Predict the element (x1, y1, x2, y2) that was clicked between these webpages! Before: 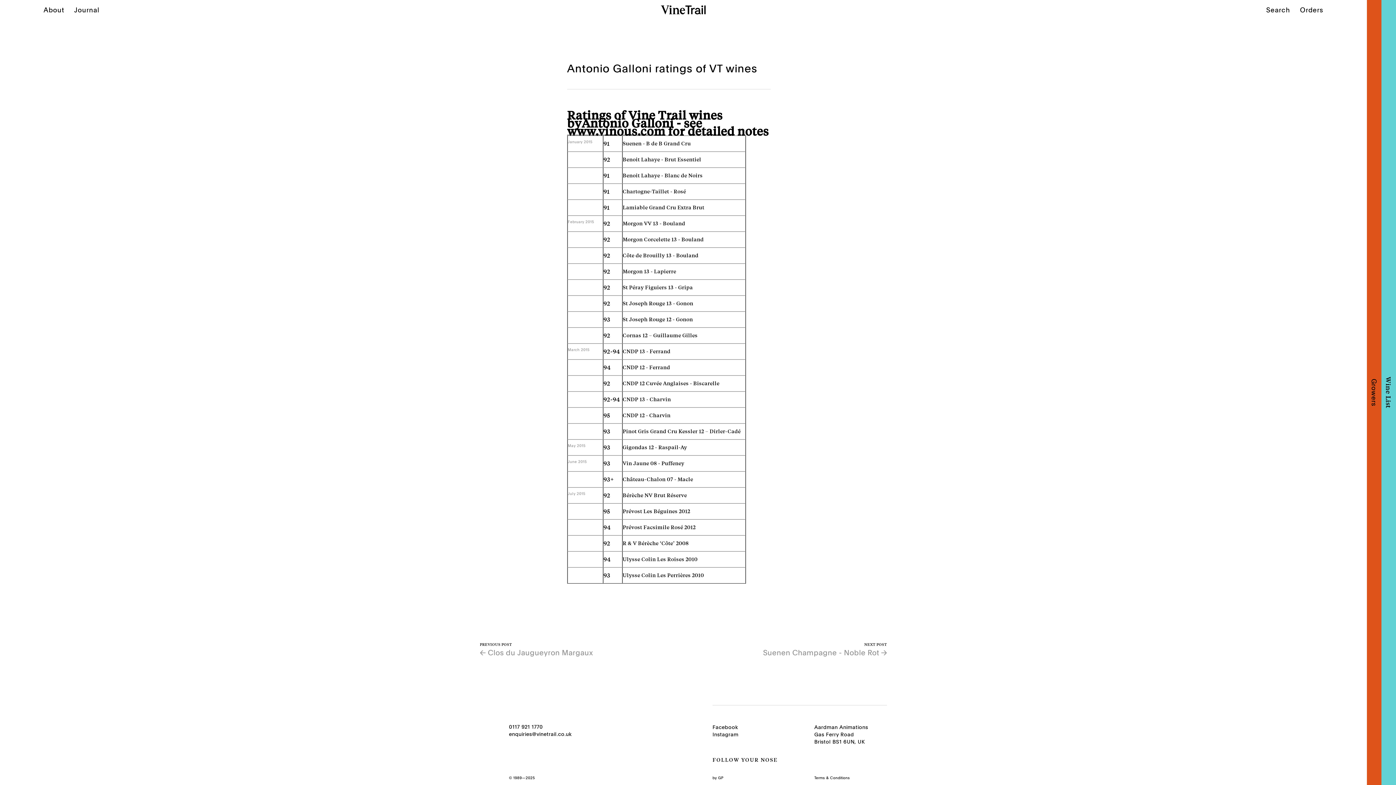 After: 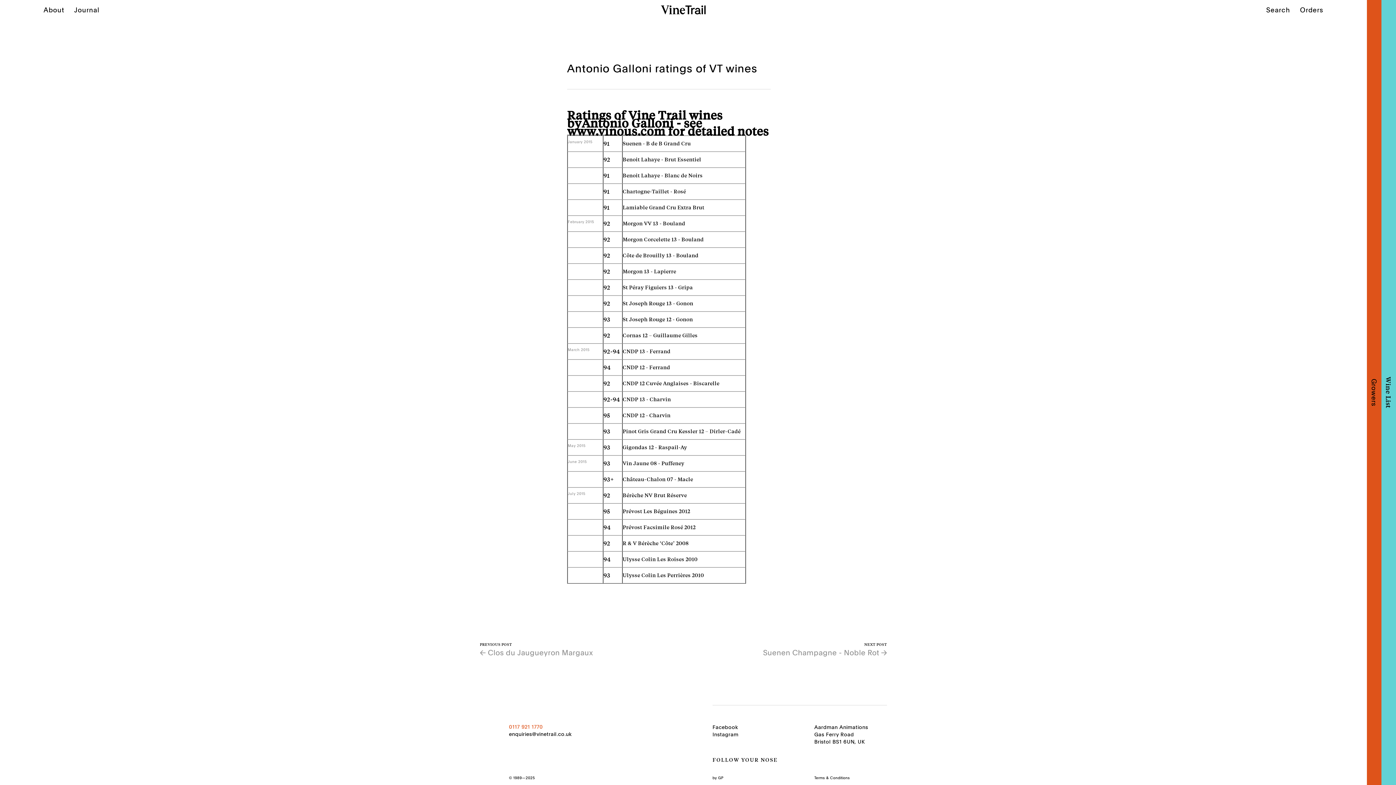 Action: label: 0117 921 1770 bbox: (509, 723, 543, 730)